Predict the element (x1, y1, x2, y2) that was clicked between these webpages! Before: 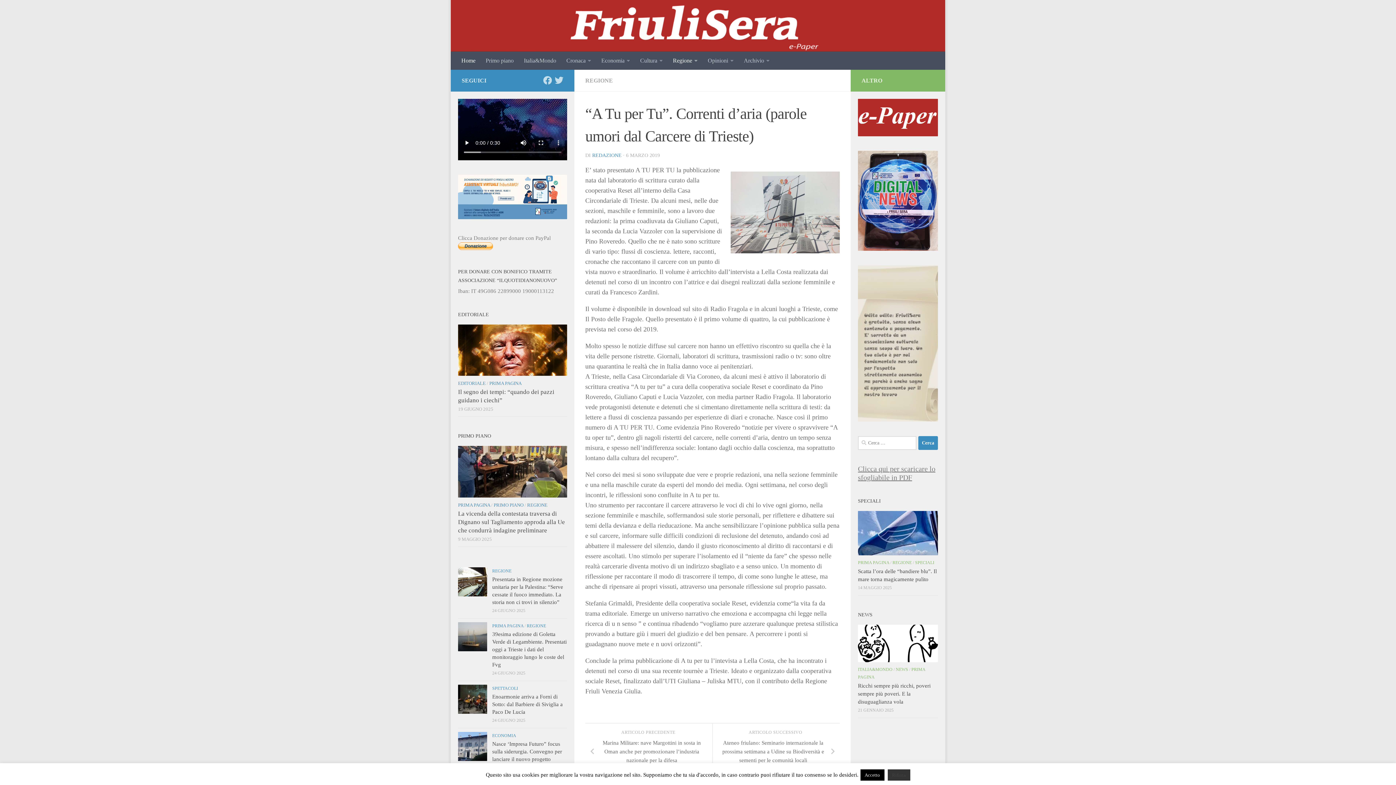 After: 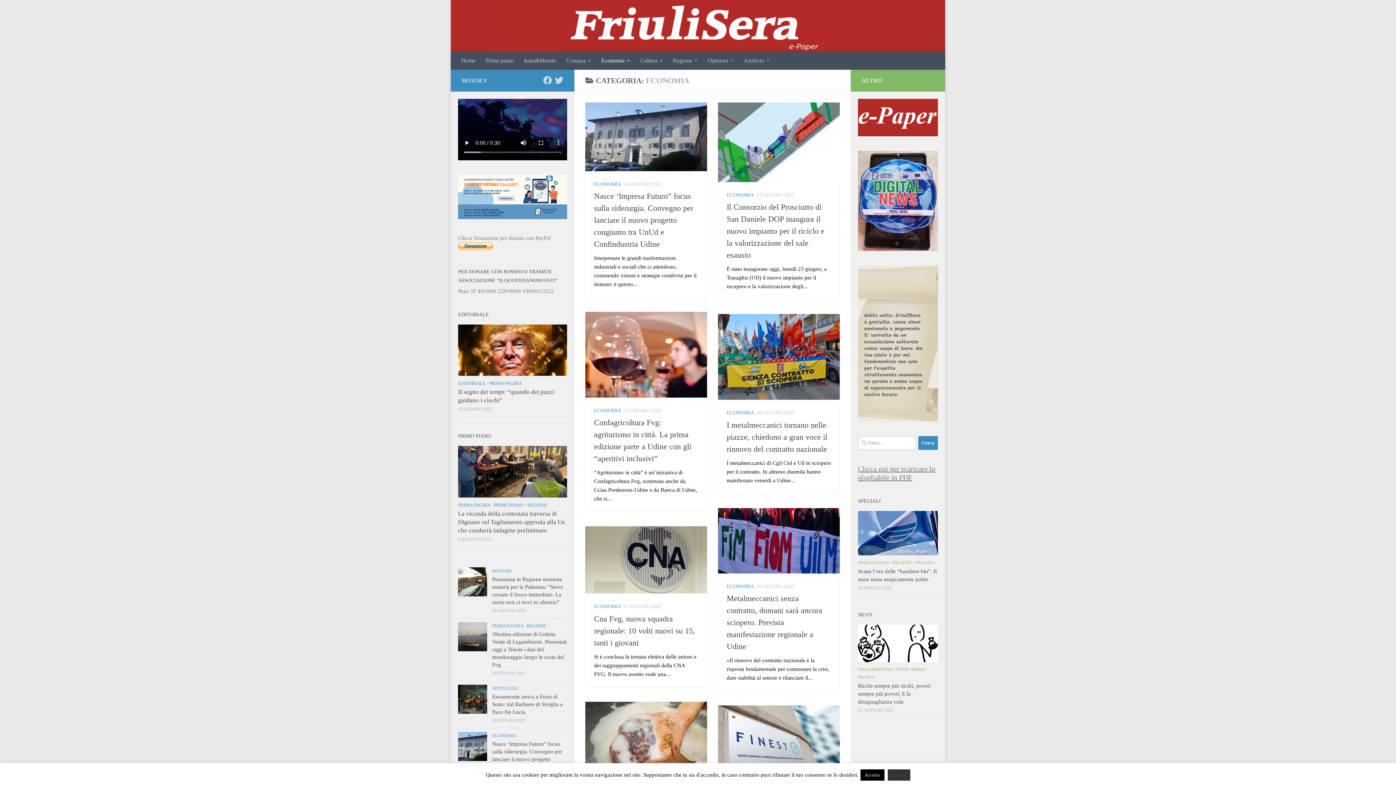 Action: bbox: (596, 51, 635, 69) label: Economia